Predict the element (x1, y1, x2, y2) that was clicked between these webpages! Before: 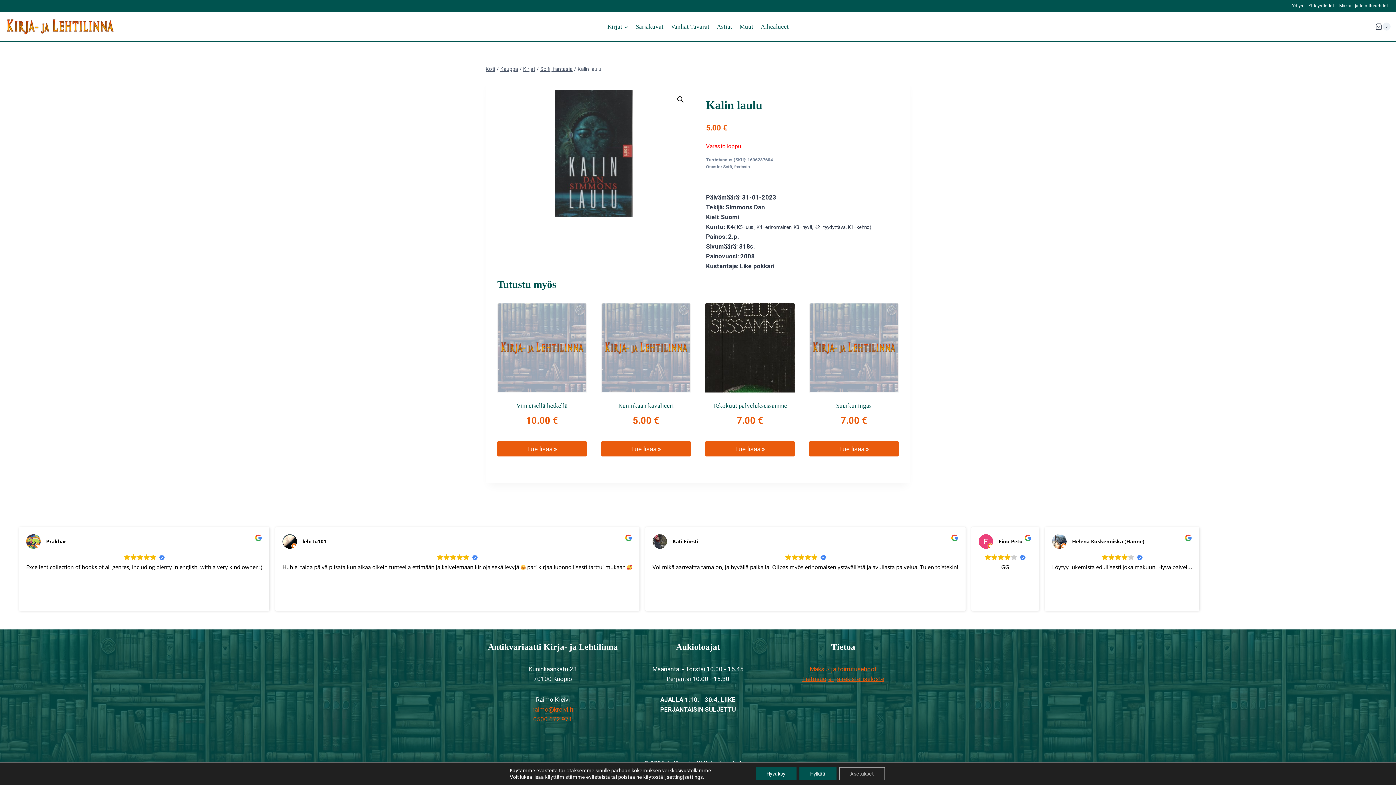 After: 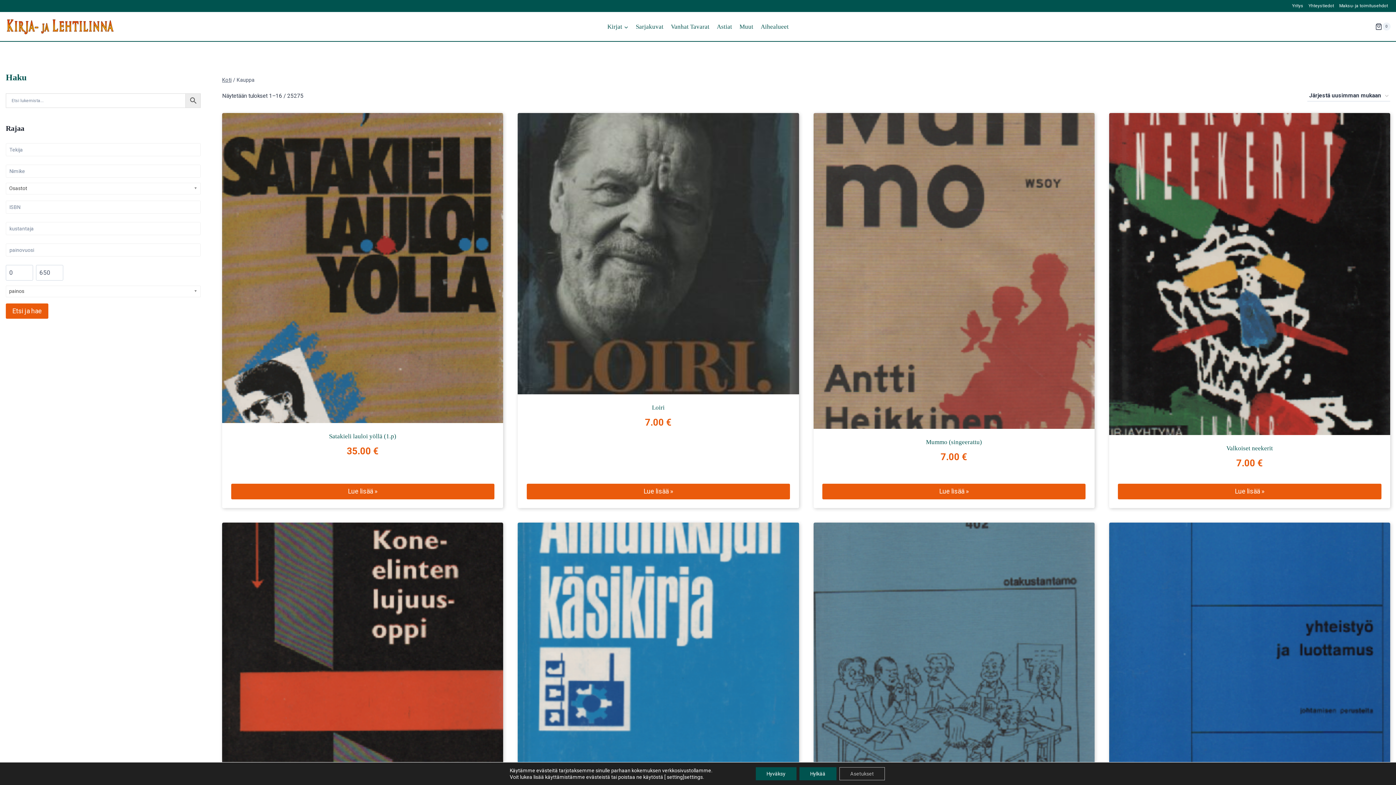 Action: bbox: (500, 66, 518, 72) label: Kauppa